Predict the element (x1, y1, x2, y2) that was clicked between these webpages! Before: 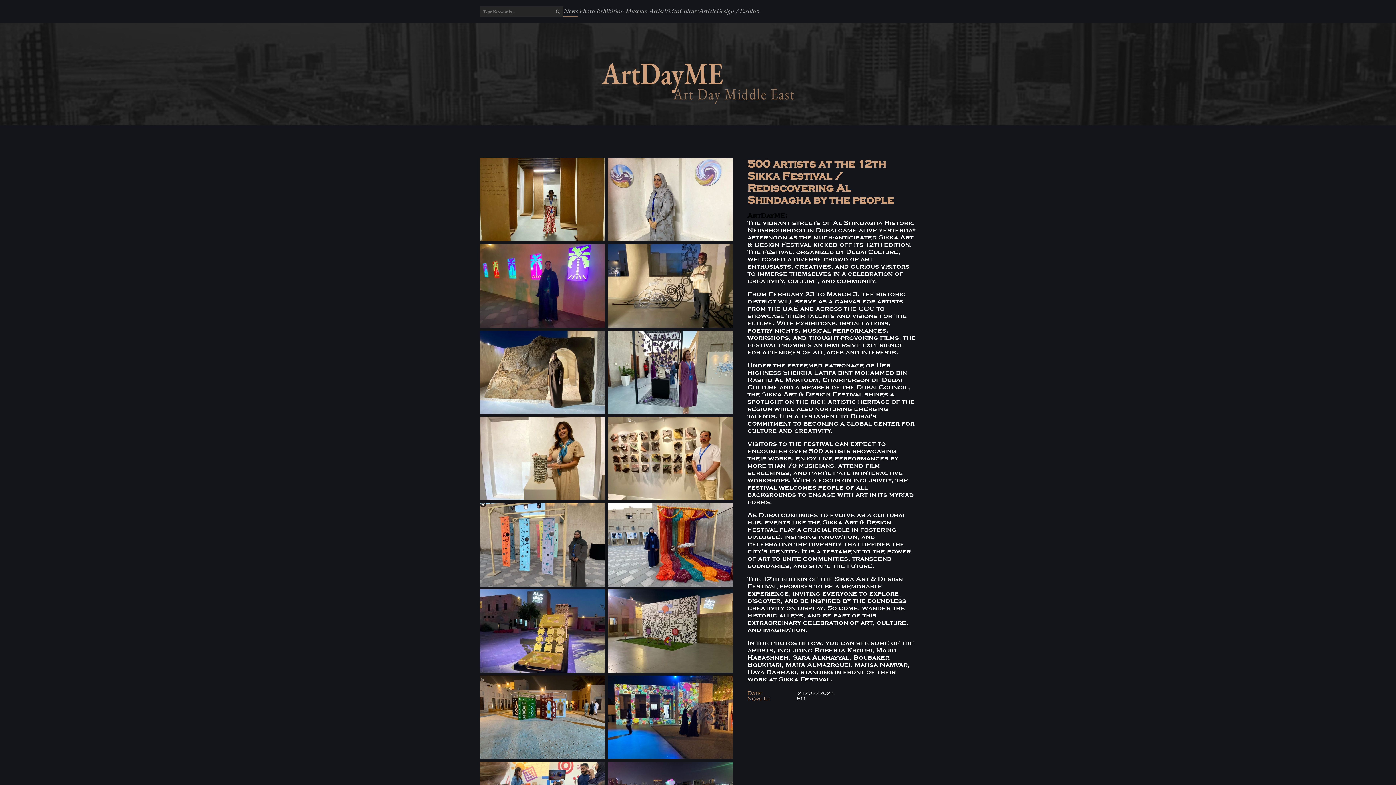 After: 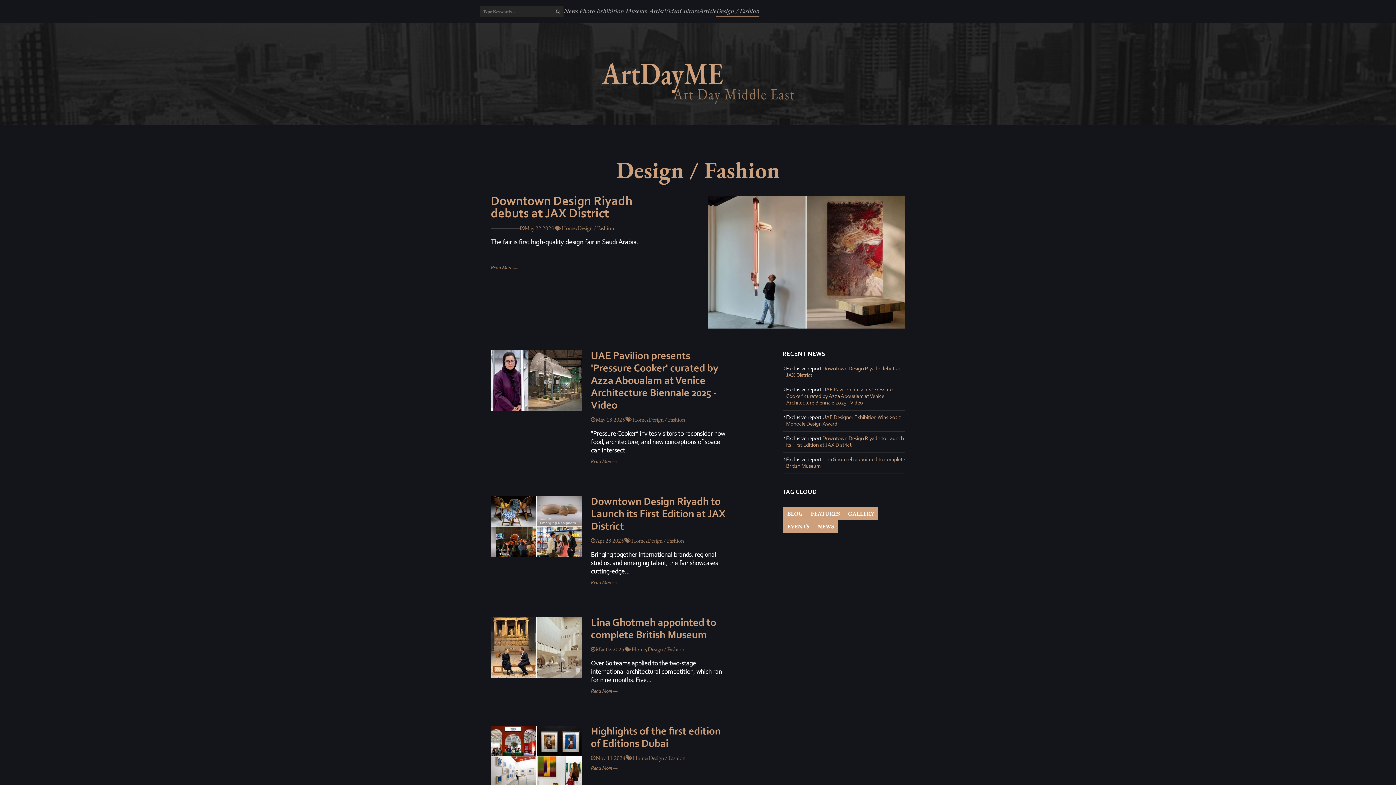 Action: label: Design / Fashion bbox: (716, 6, 759, 14)